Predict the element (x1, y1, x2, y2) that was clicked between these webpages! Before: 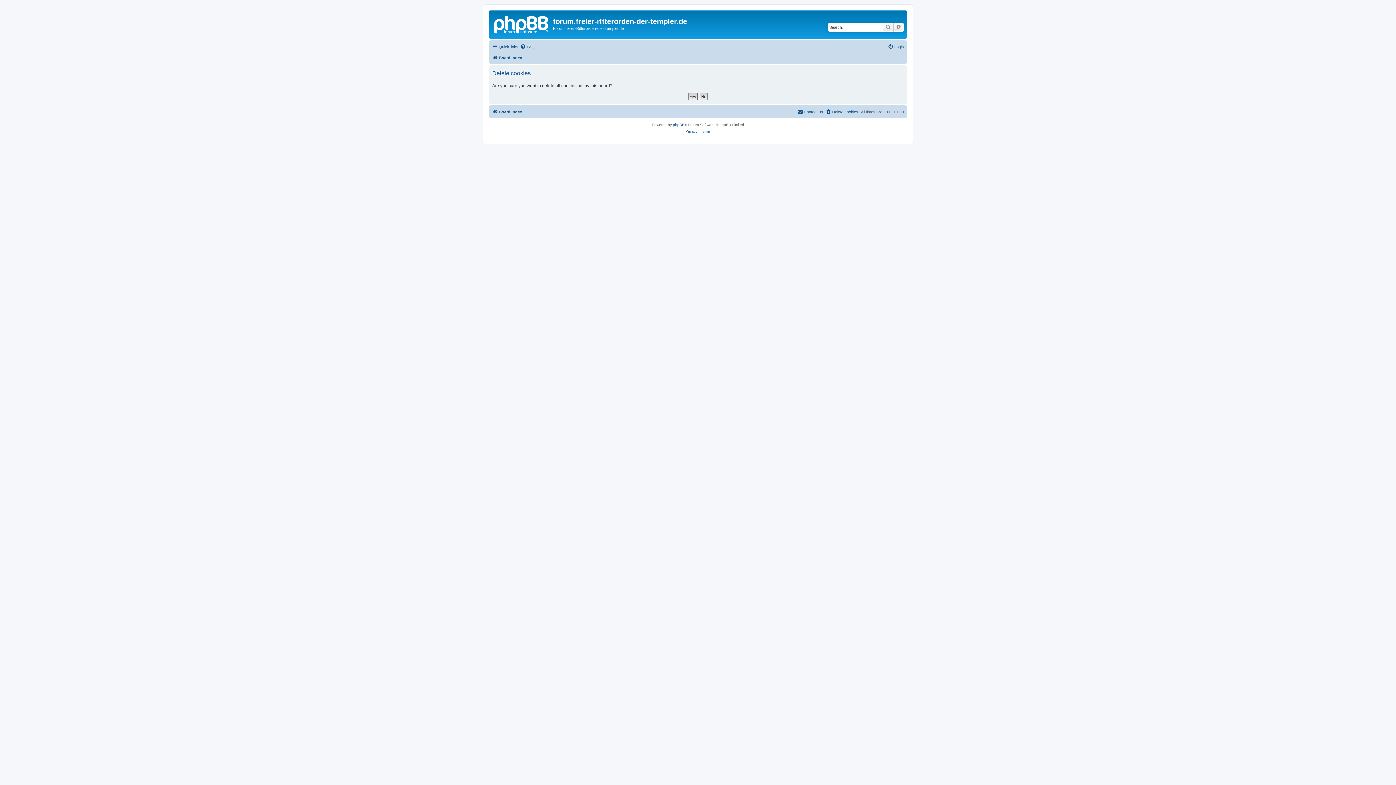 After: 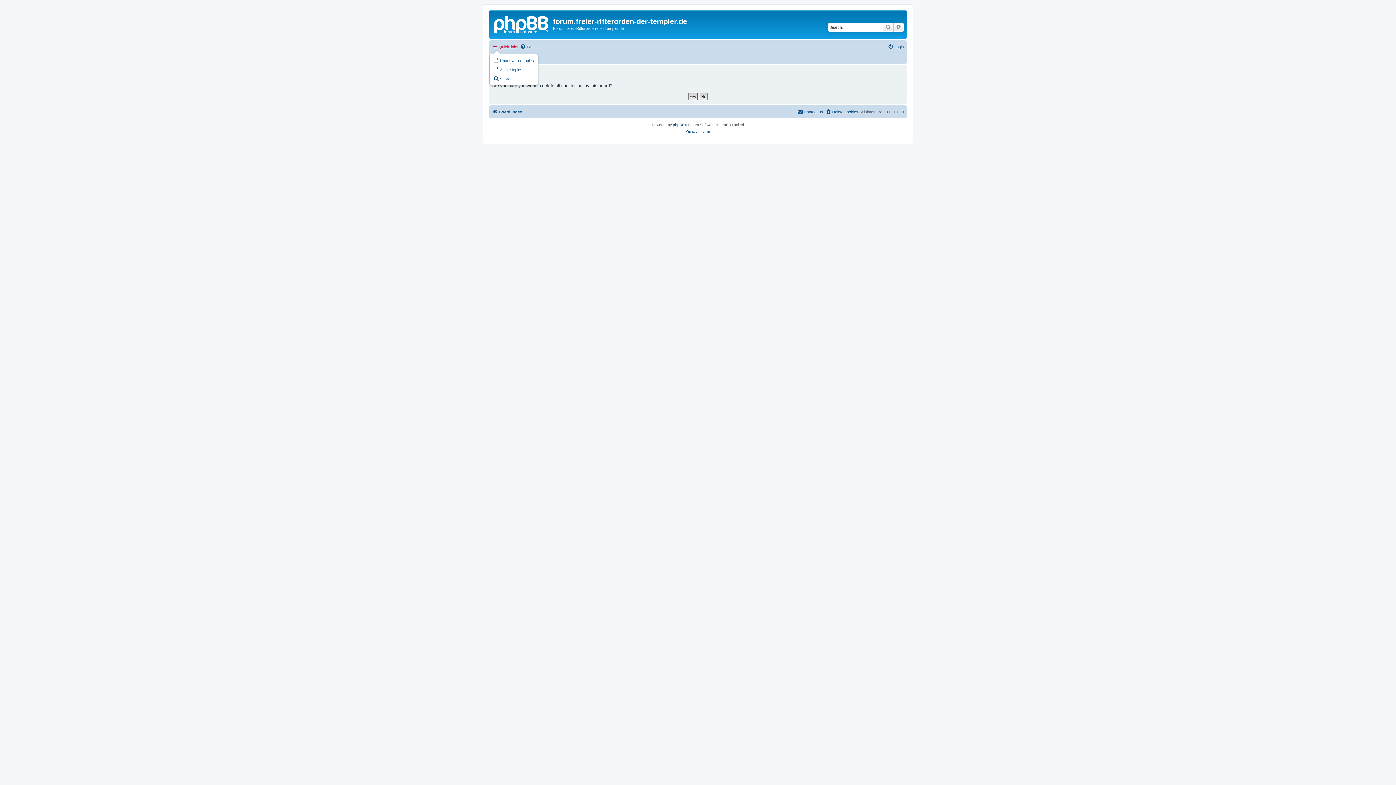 Action: label: Quick links bbox: (492, 42, 518, 51)